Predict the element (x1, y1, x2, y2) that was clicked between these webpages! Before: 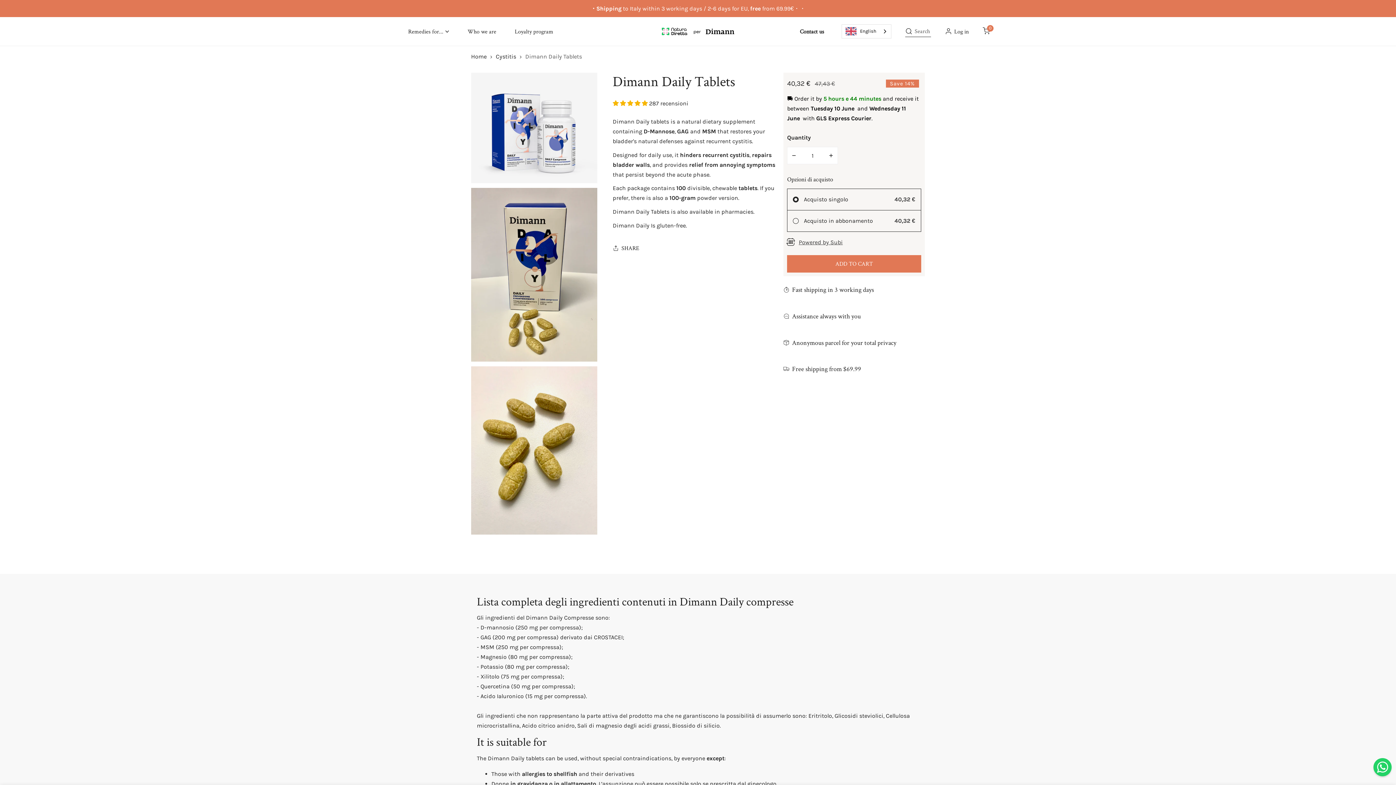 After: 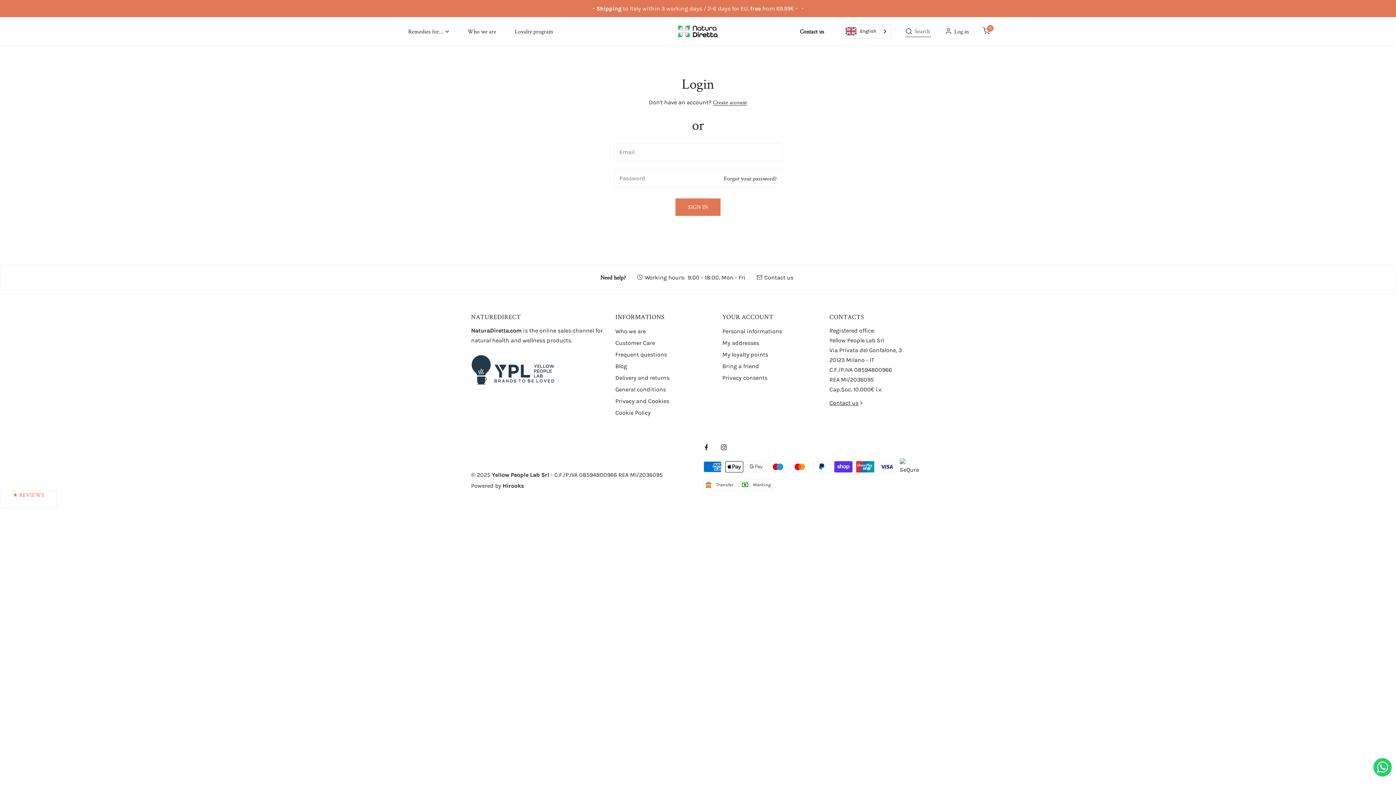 Action: bbox: (945, 24, 969, 38) label: Log in